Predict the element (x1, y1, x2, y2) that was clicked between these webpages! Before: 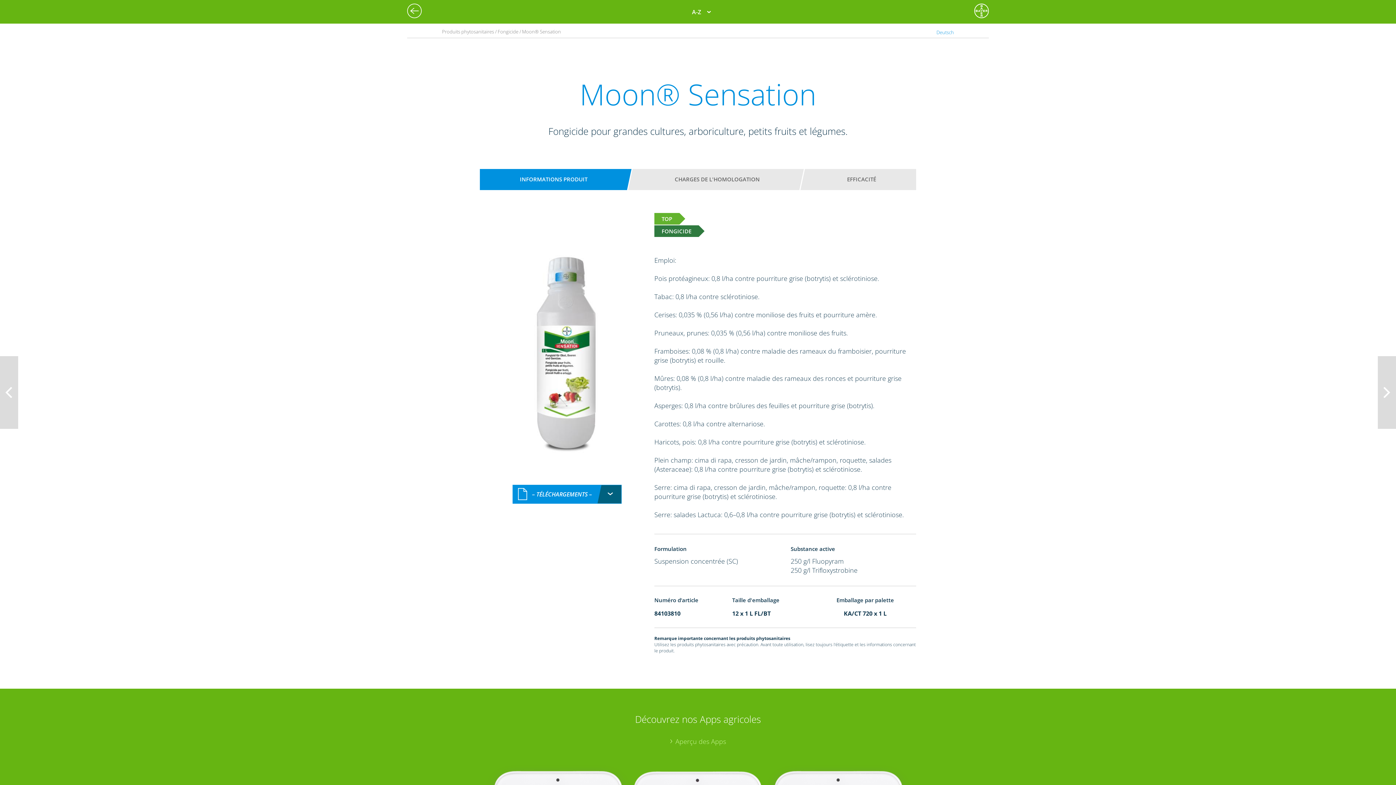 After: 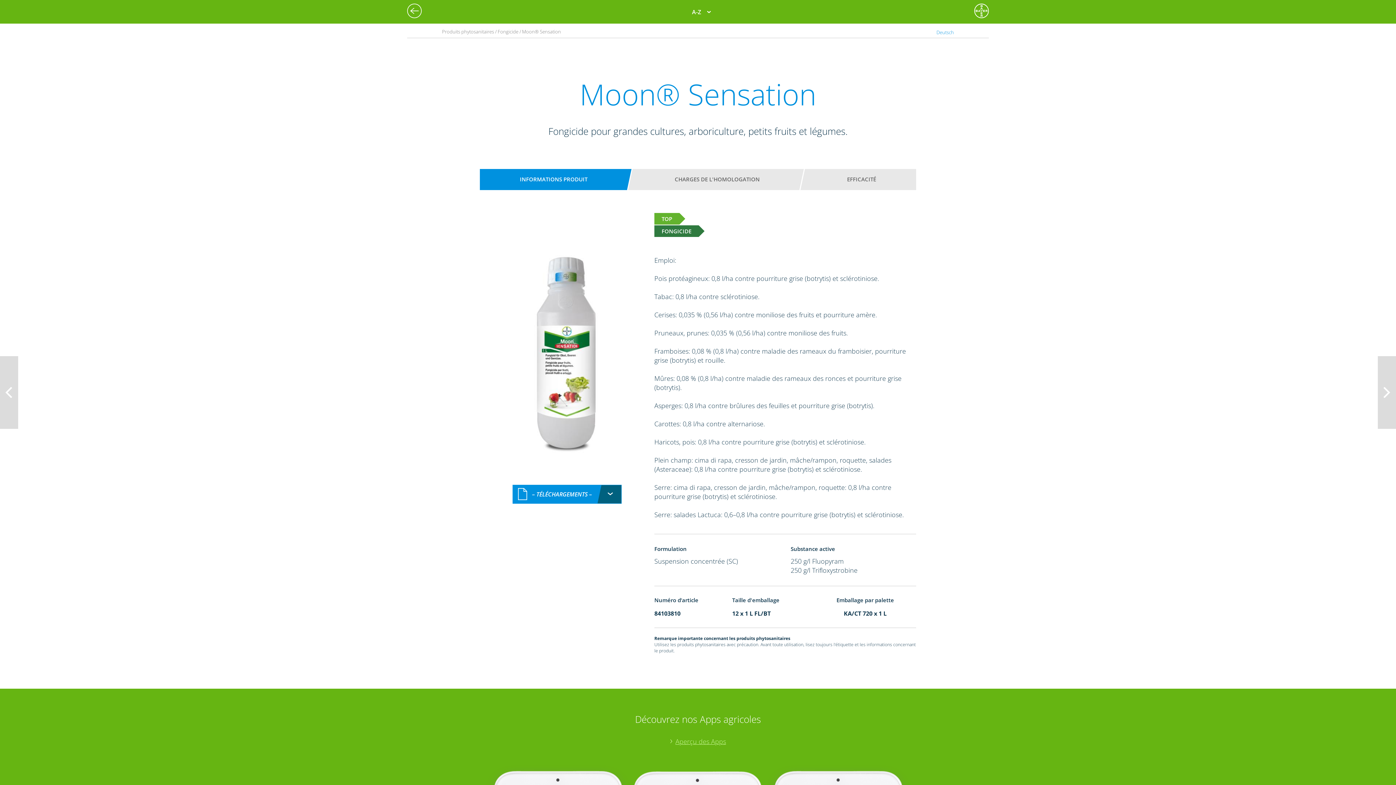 Action: label: Aperçu des Apps bbox: (480, 737, 916, 746)